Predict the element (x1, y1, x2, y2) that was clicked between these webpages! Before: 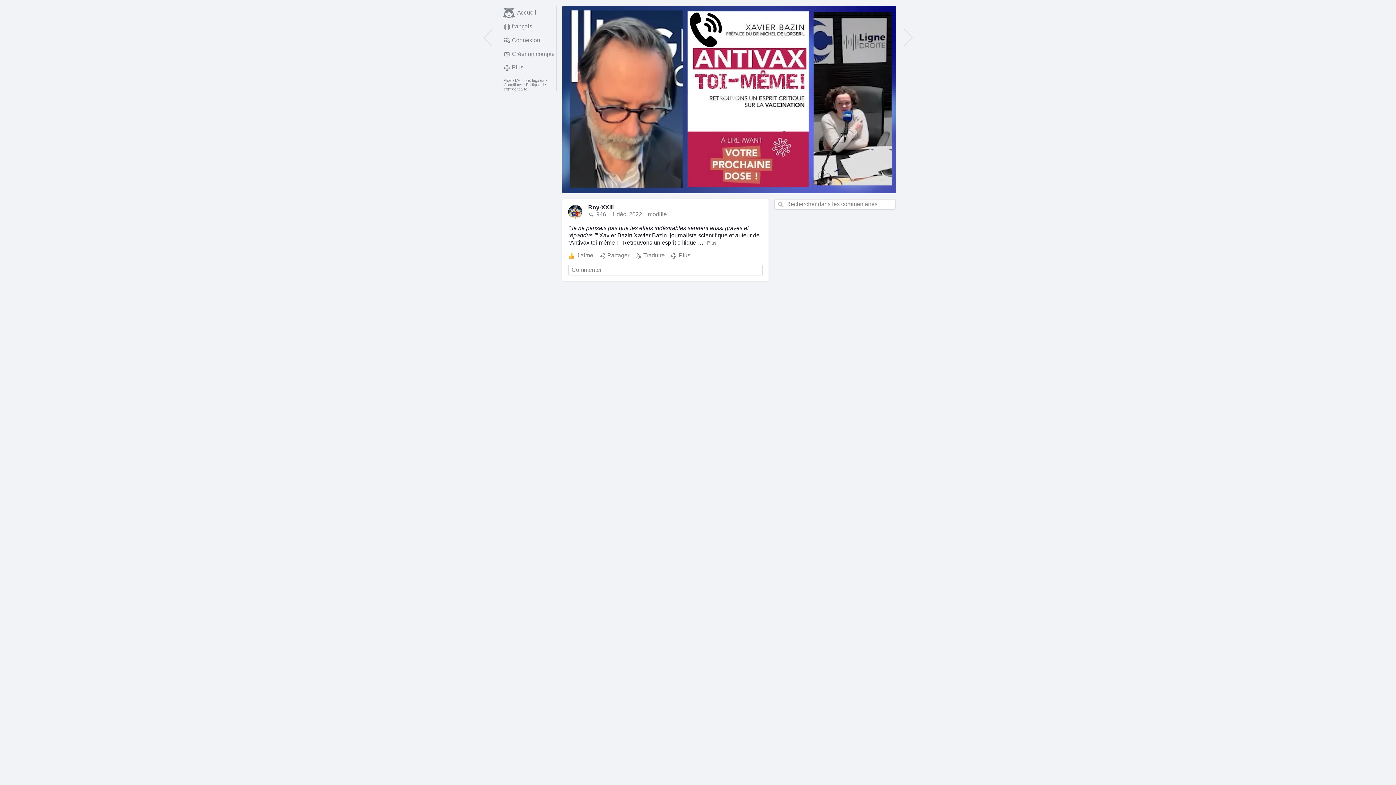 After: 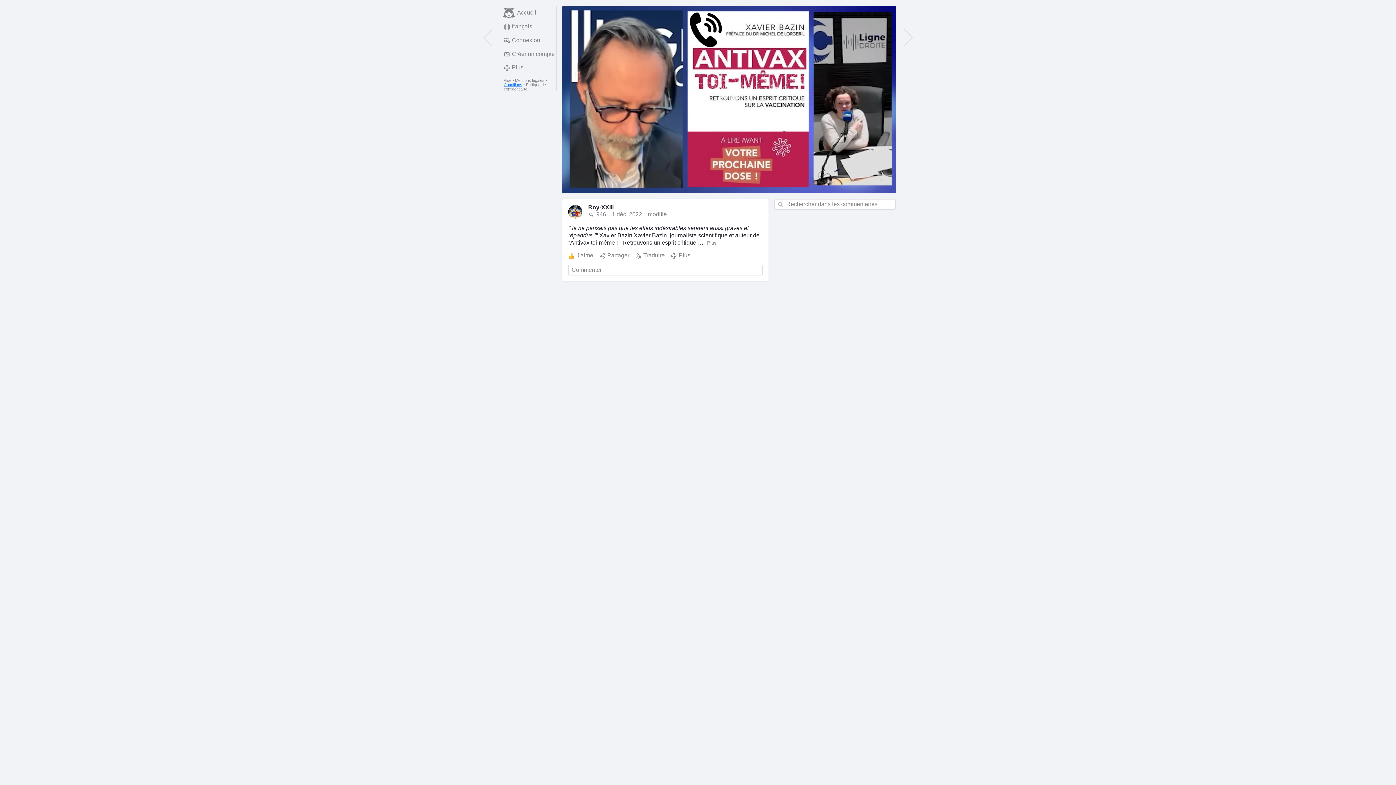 Action: bbox: (503, 82, 522, 86) label: Conditions